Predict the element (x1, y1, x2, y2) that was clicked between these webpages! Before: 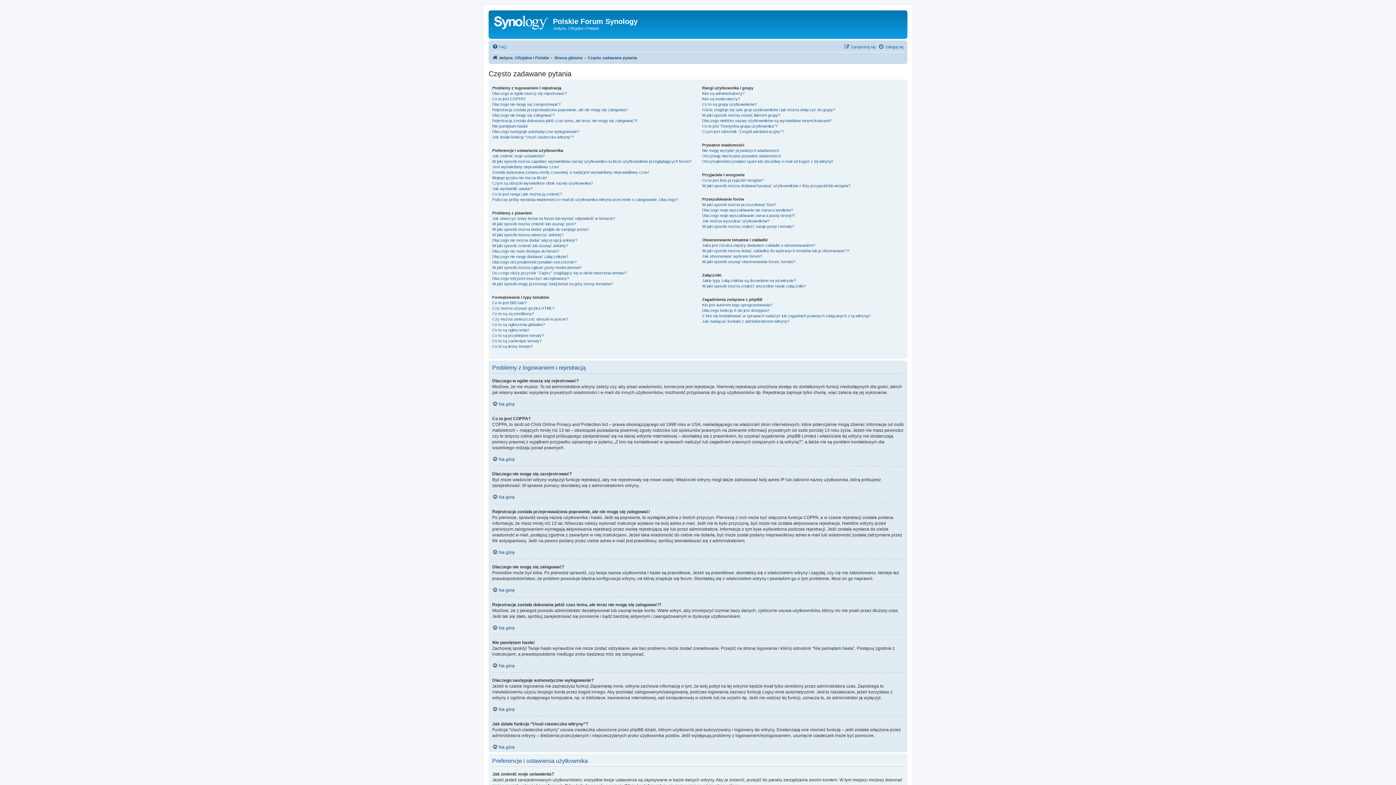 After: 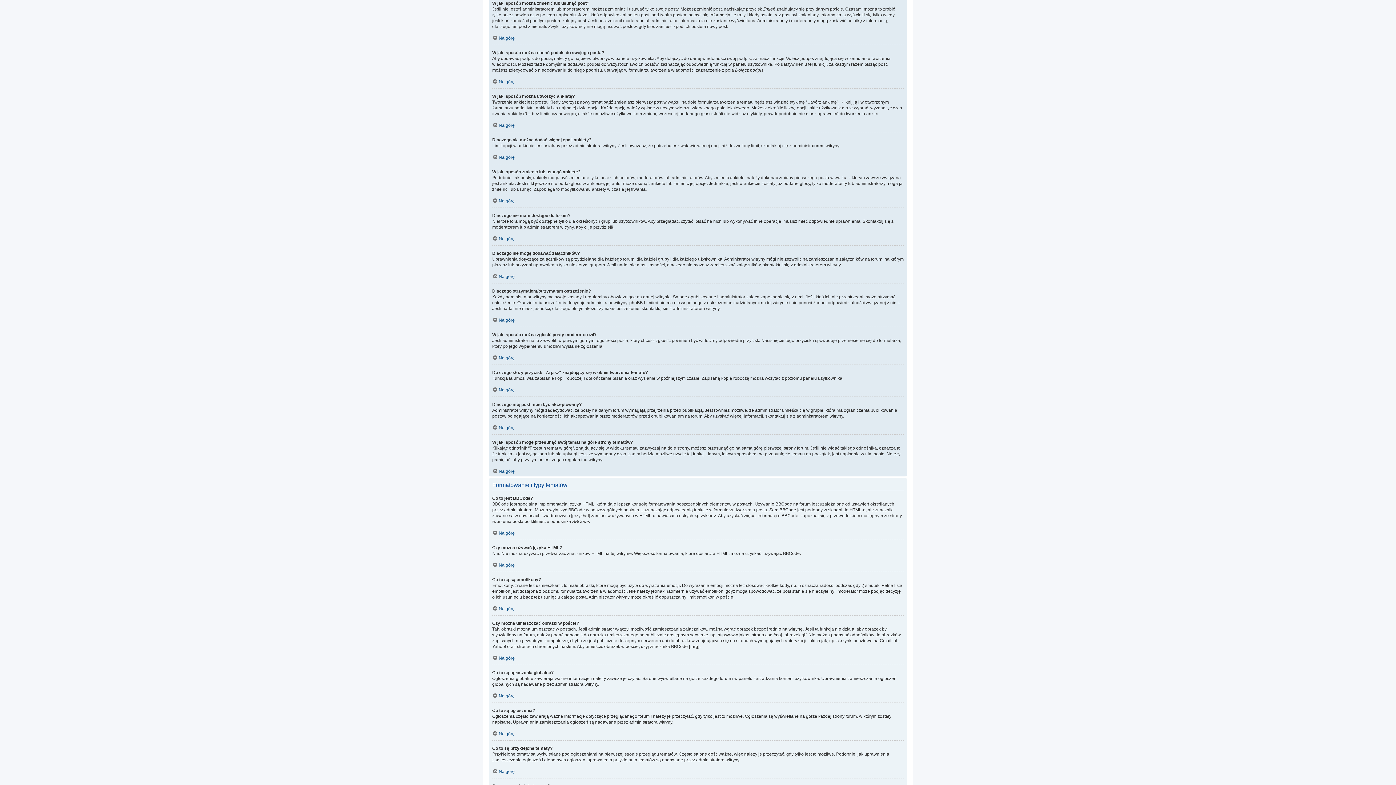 Action: label: W jaki sposób można zmienić lub usunąć post? bbox: (492, 221, 576, 226)